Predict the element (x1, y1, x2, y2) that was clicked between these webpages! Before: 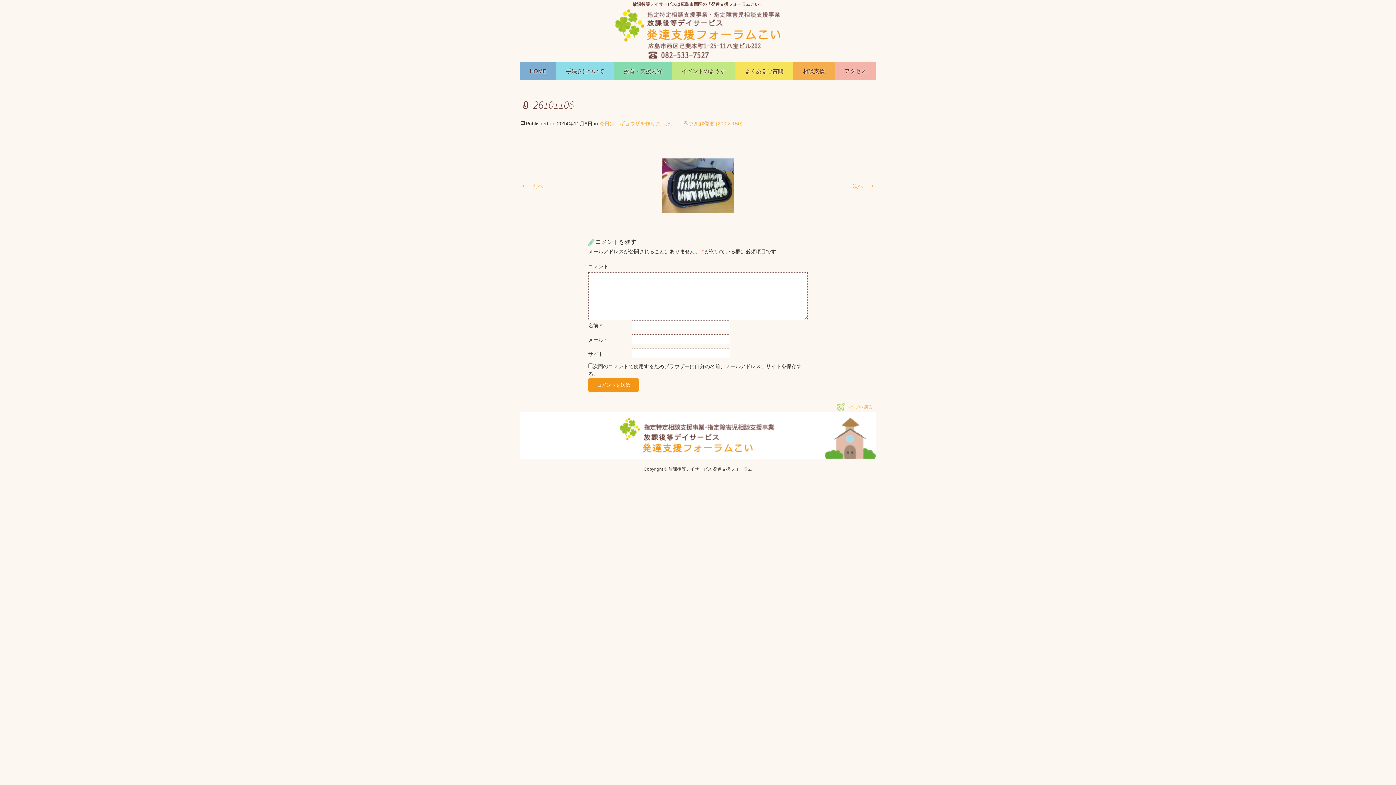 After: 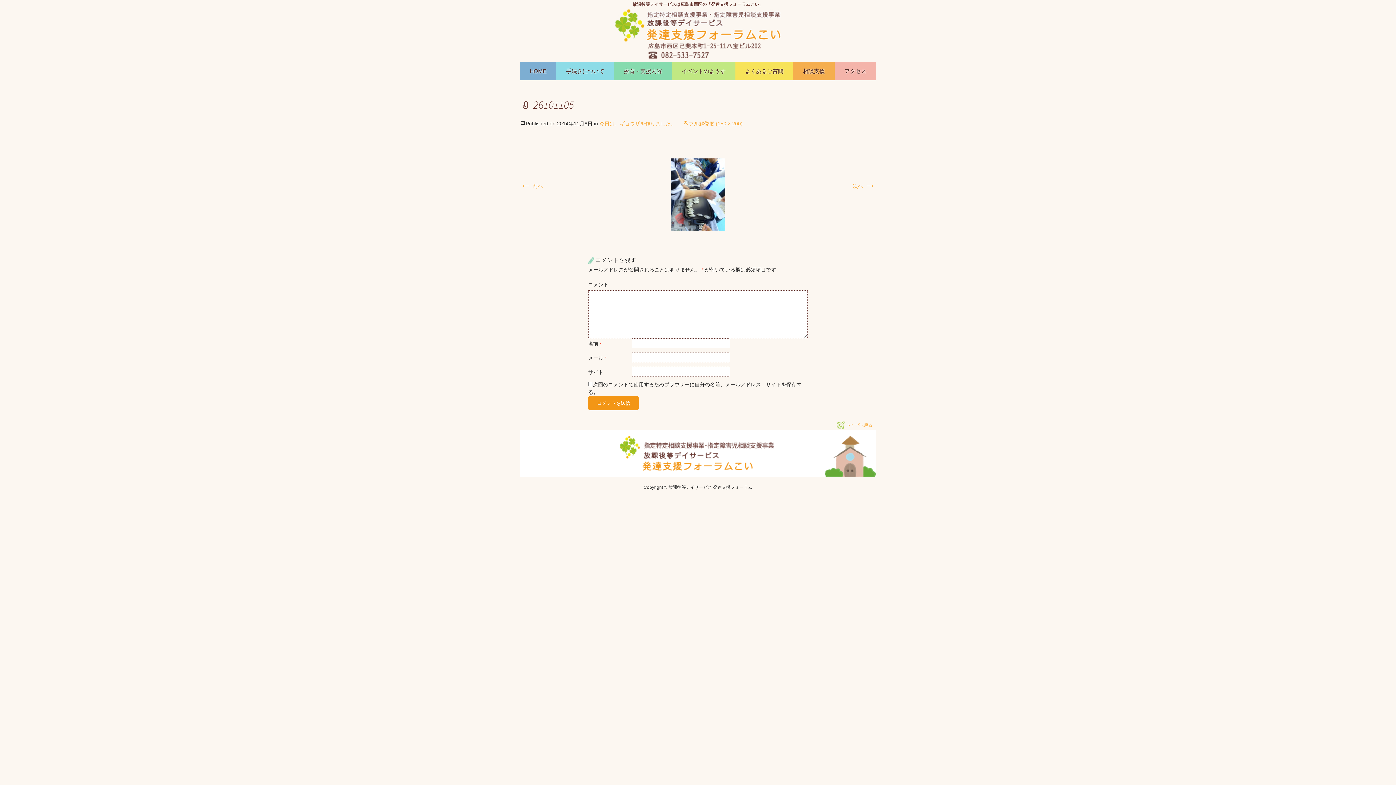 Action: bbox: (520, 183, 543, 189) label: ← 前へ